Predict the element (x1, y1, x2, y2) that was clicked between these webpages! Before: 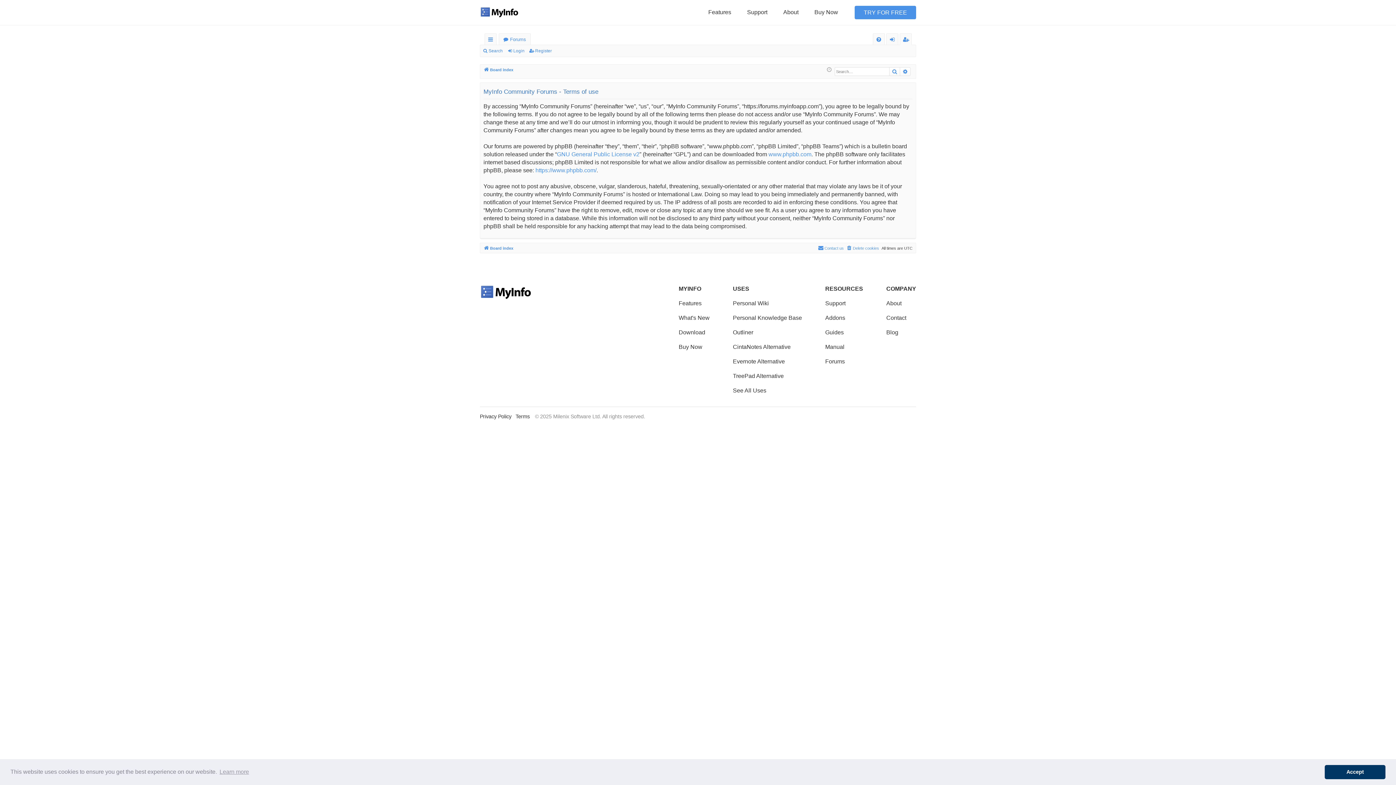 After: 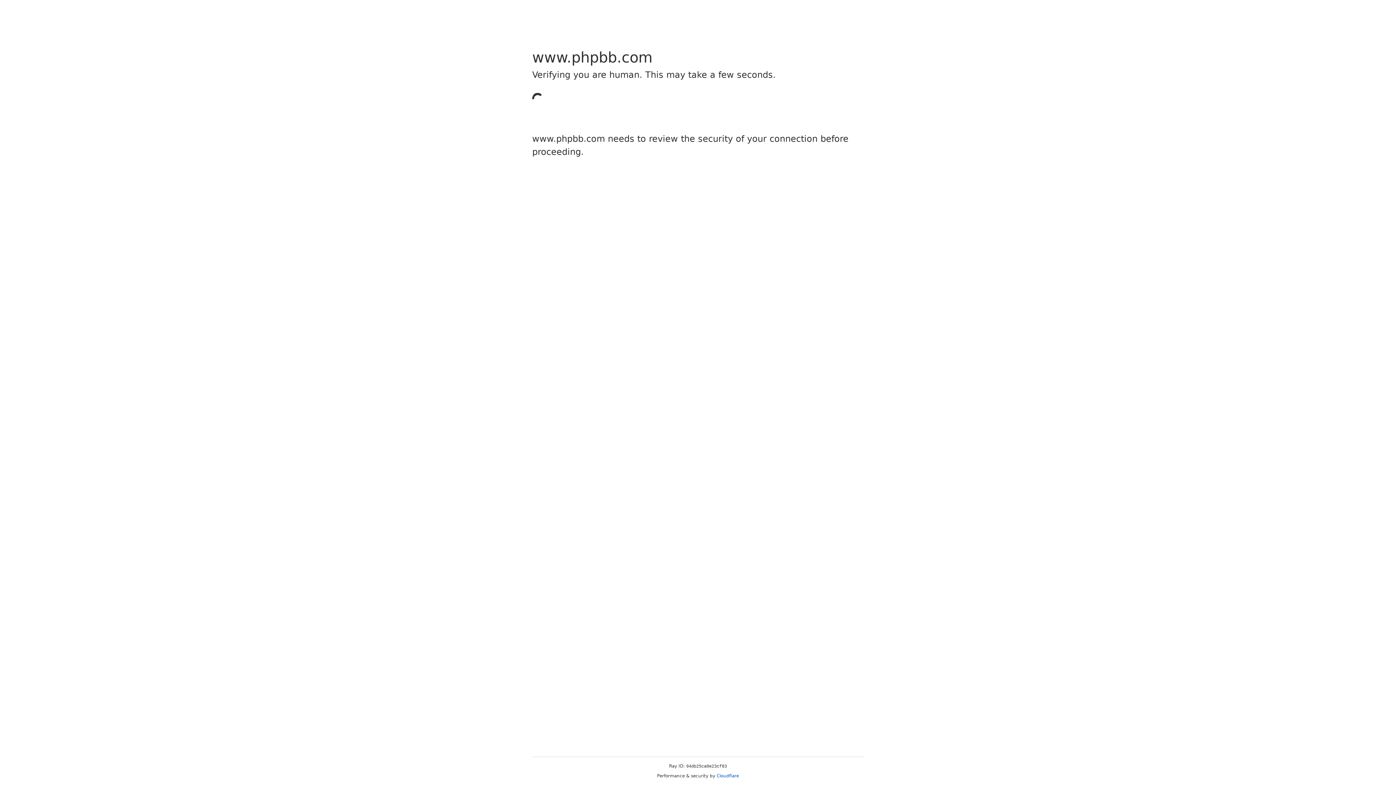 Action: label: www.phpbb.com bbox: (768, 150, 811, 158)